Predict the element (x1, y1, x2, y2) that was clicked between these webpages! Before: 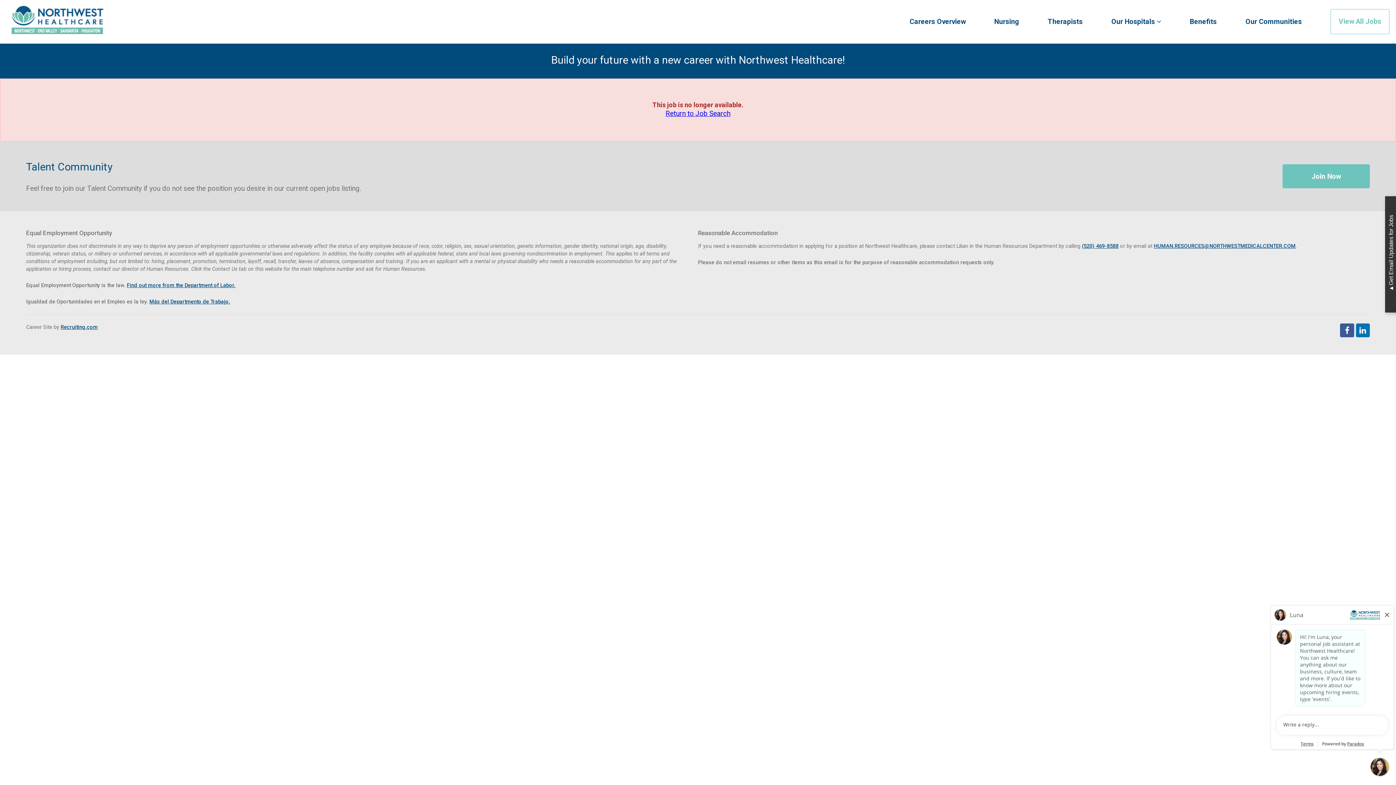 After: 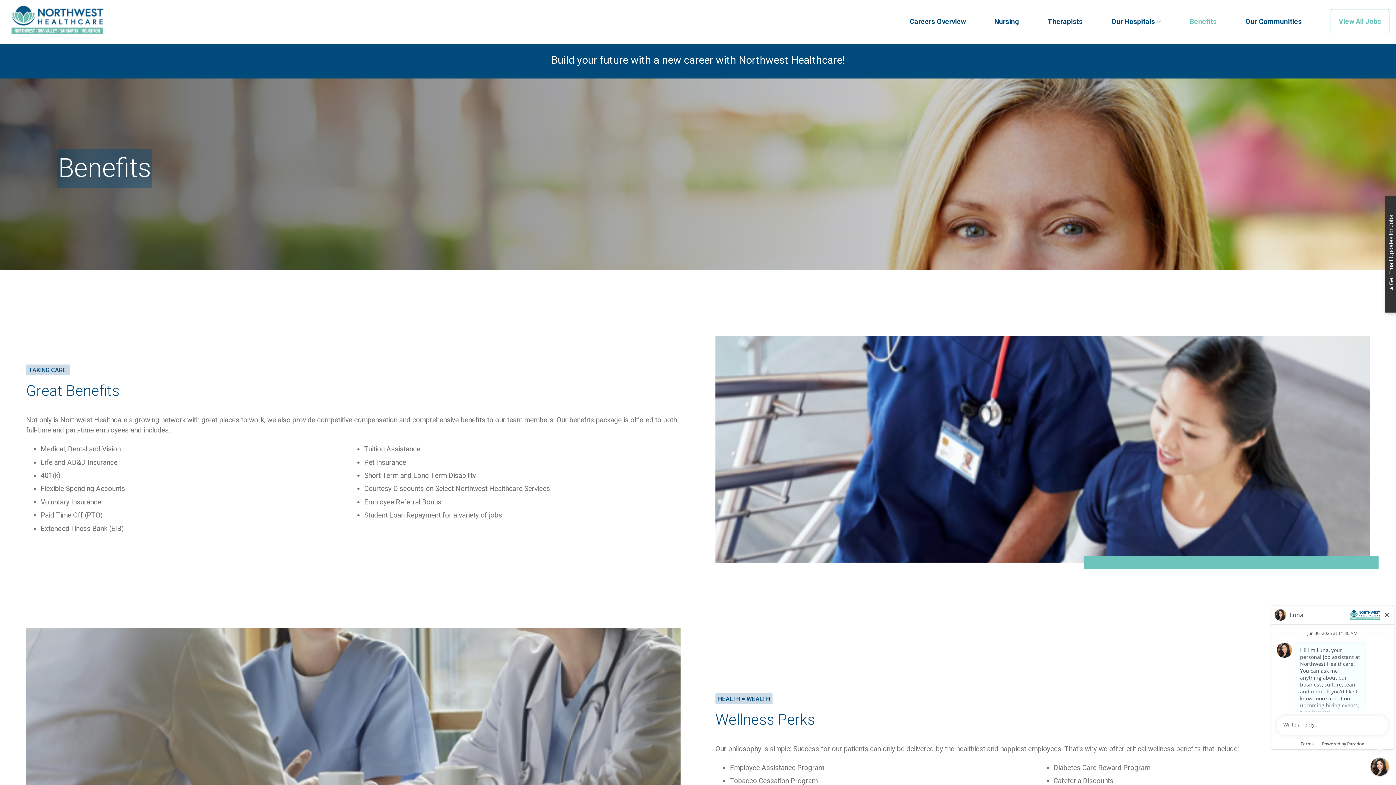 Action: label: Benefits bbox: (1190, 17, 1217, 27)